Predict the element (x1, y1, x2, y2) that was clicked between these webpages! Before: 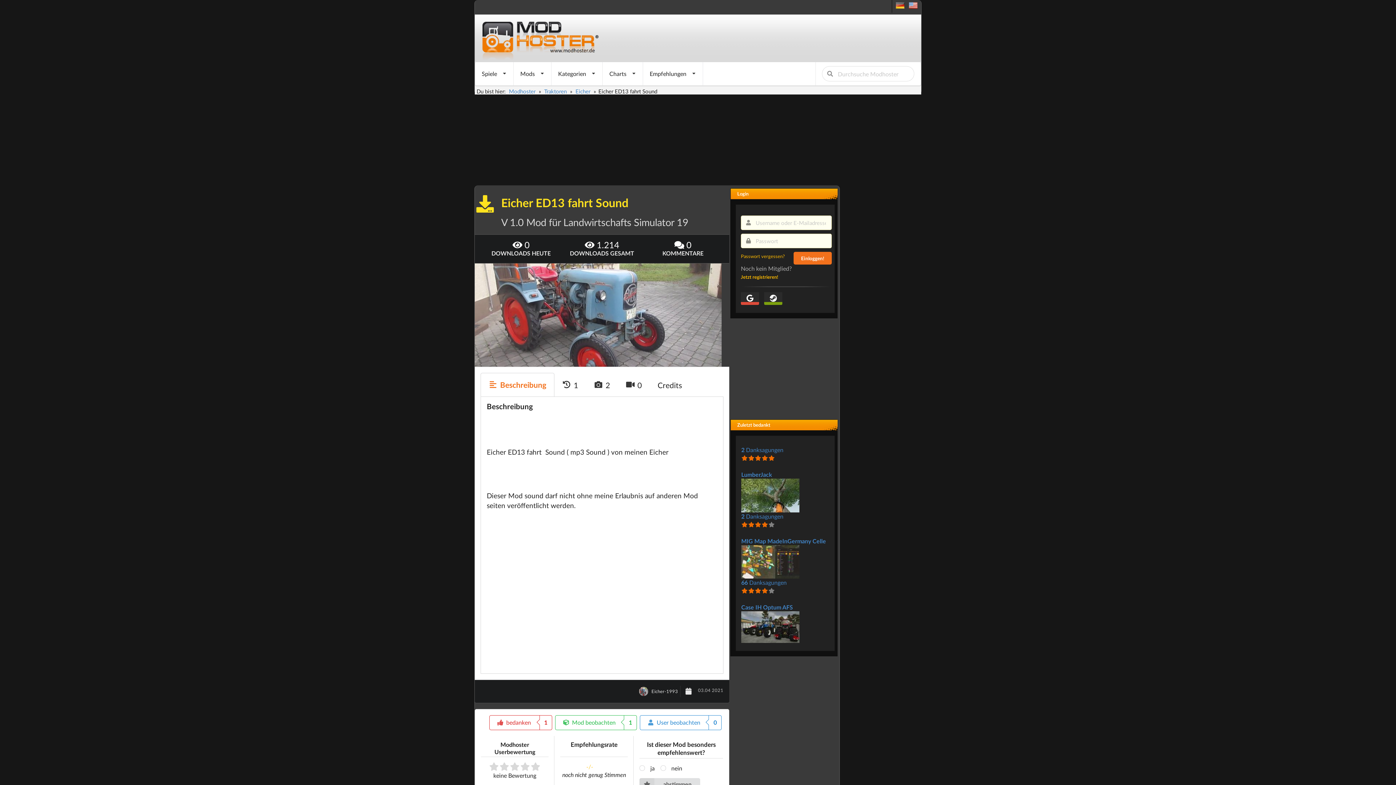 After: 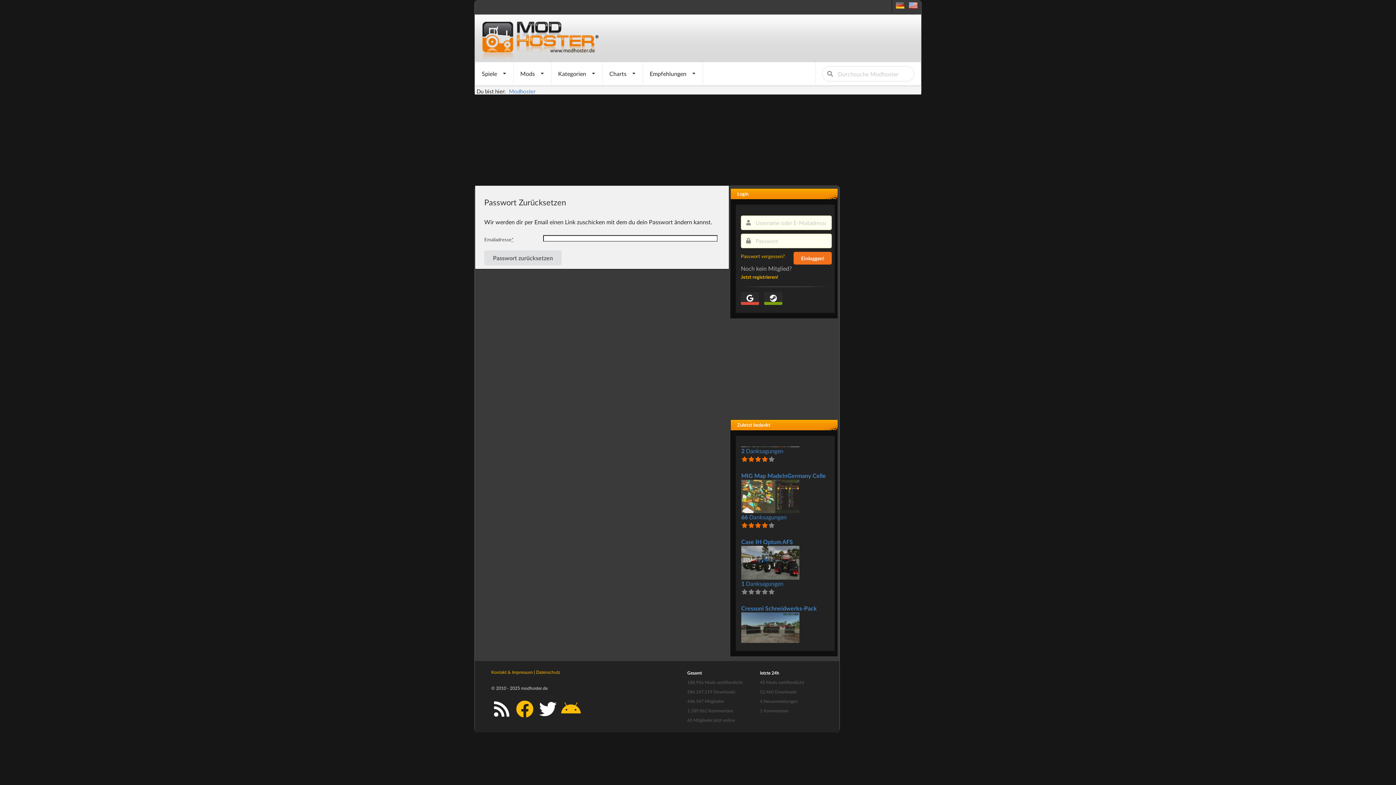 Action: label: Passwort vergessen? bbox: (741, 253, 785, 259)